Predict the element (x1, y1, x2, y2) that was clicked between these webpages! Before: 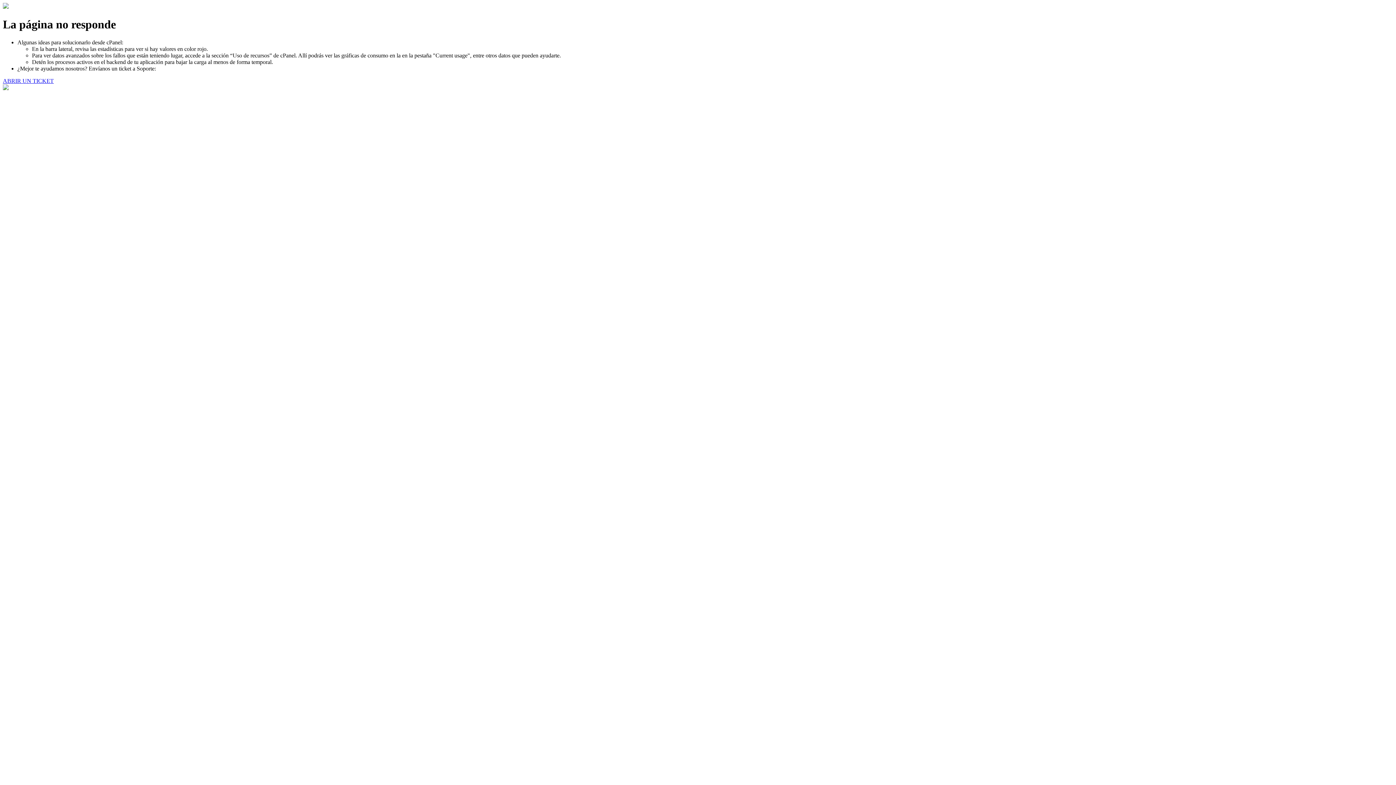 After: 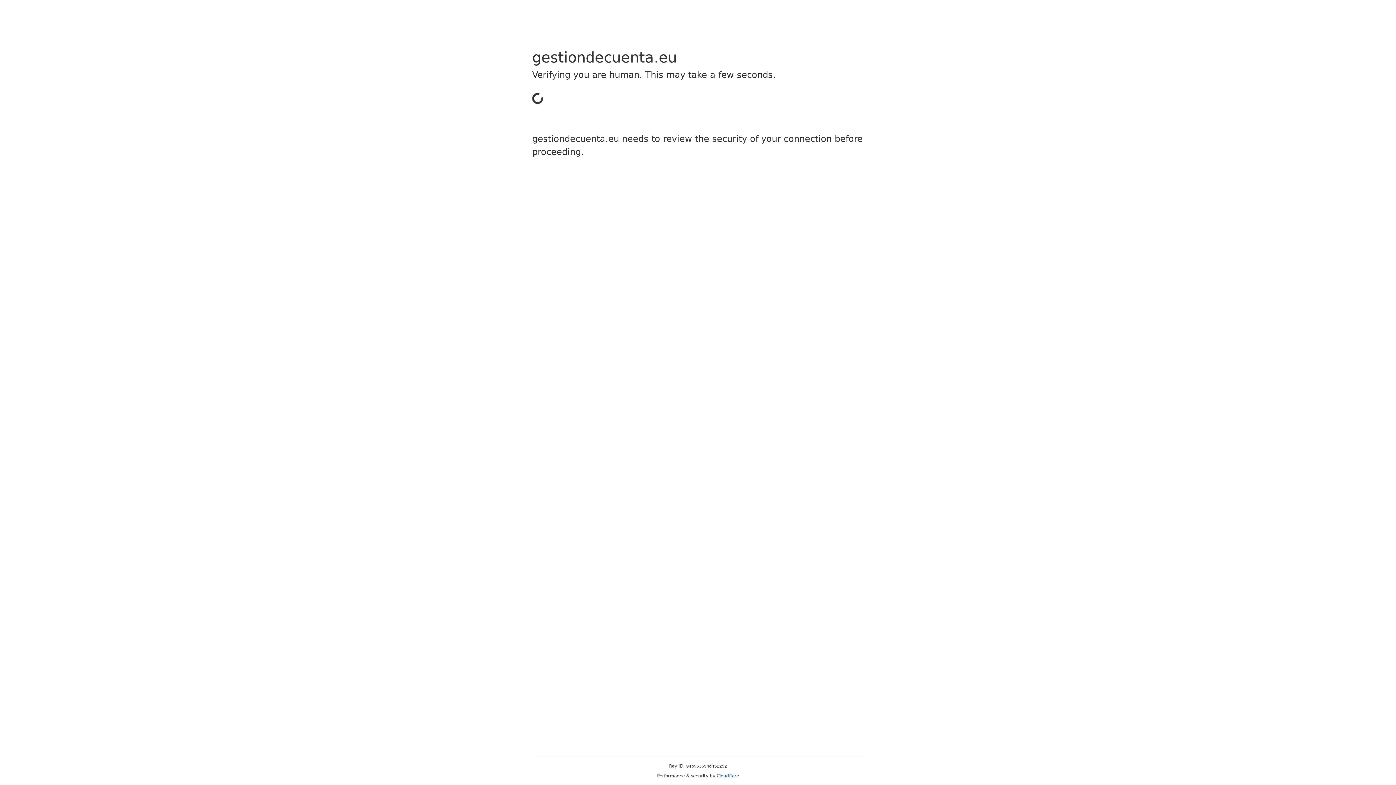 Action: label: ABRIR UN TICKET bbox: (2, 77, 53, 83)